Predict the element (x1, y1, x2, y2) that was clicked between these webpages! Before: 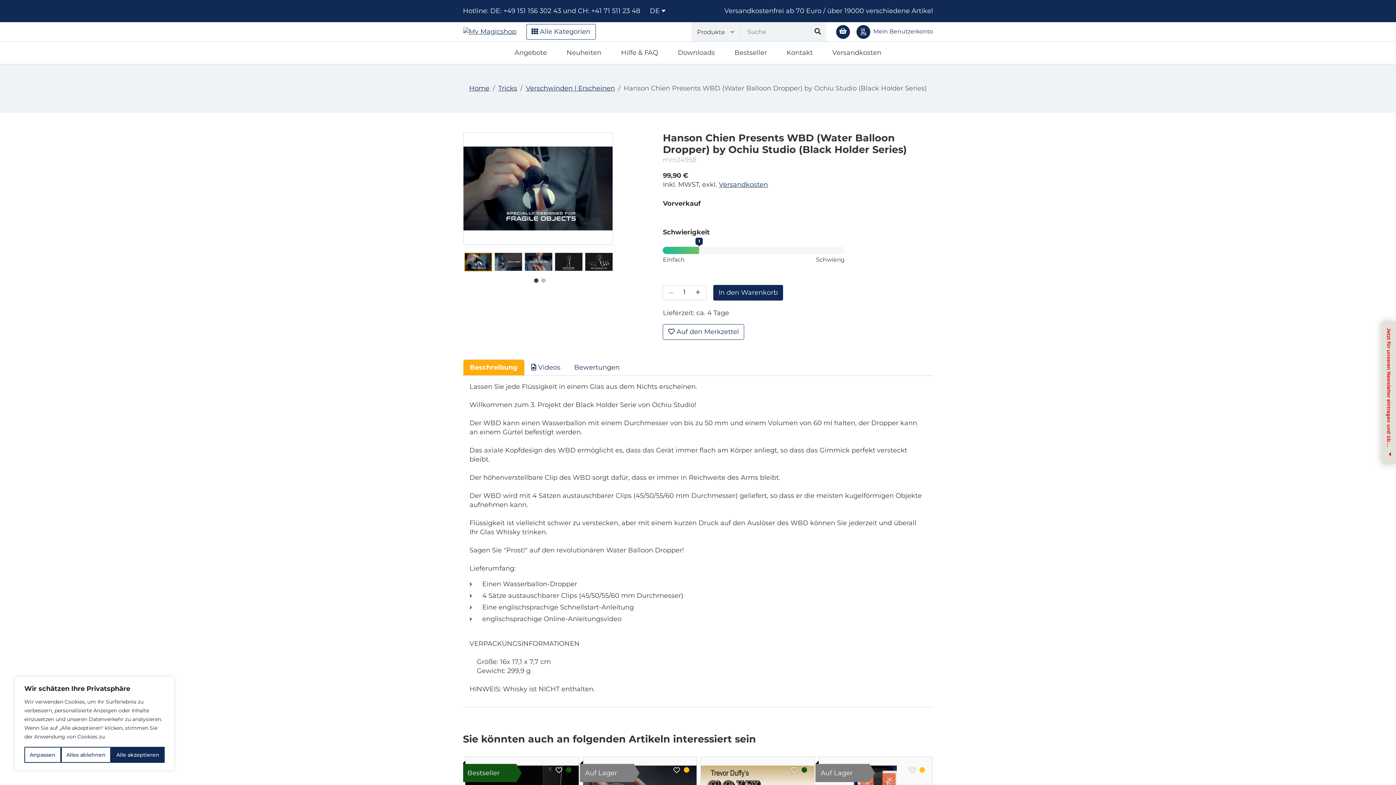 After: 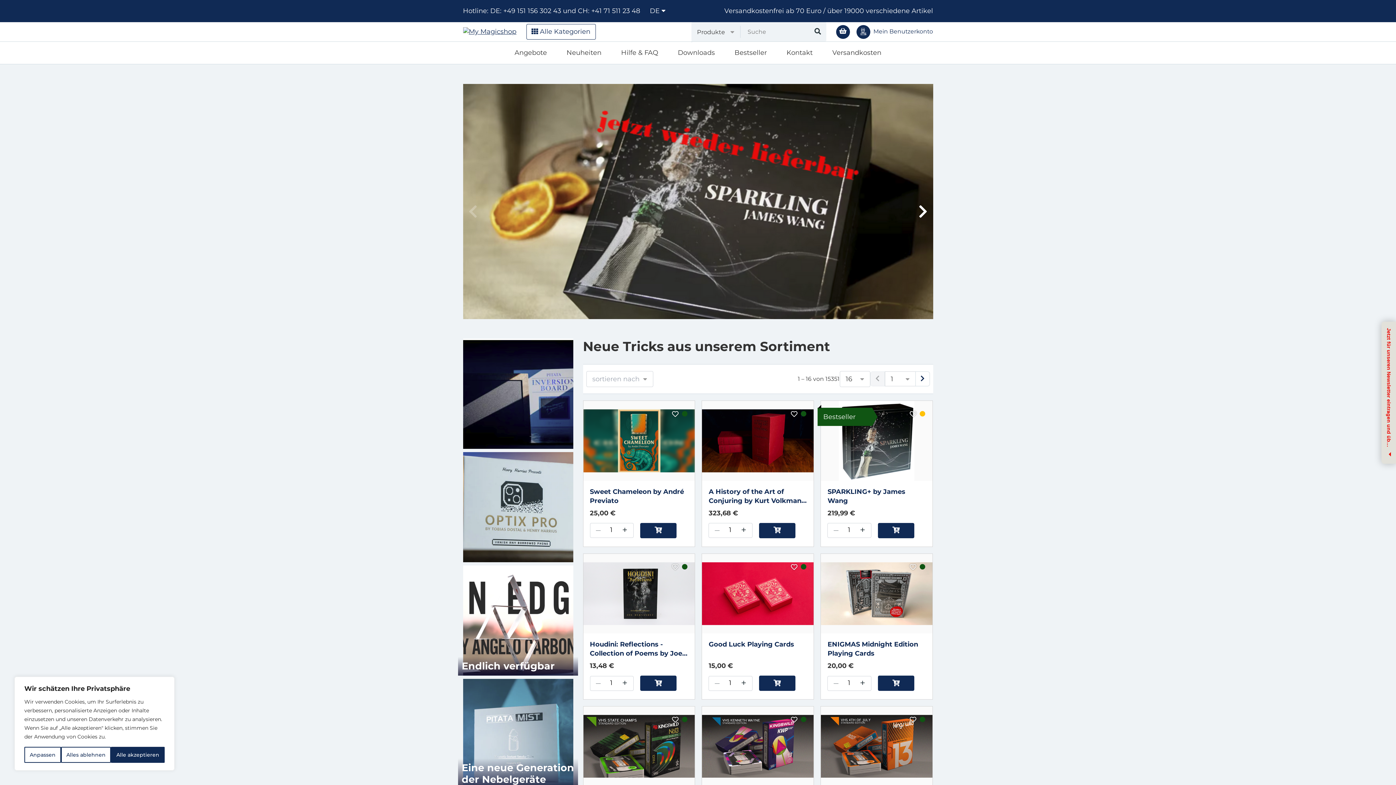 Action: label: Home bbox: (469, 84, 489, 92)